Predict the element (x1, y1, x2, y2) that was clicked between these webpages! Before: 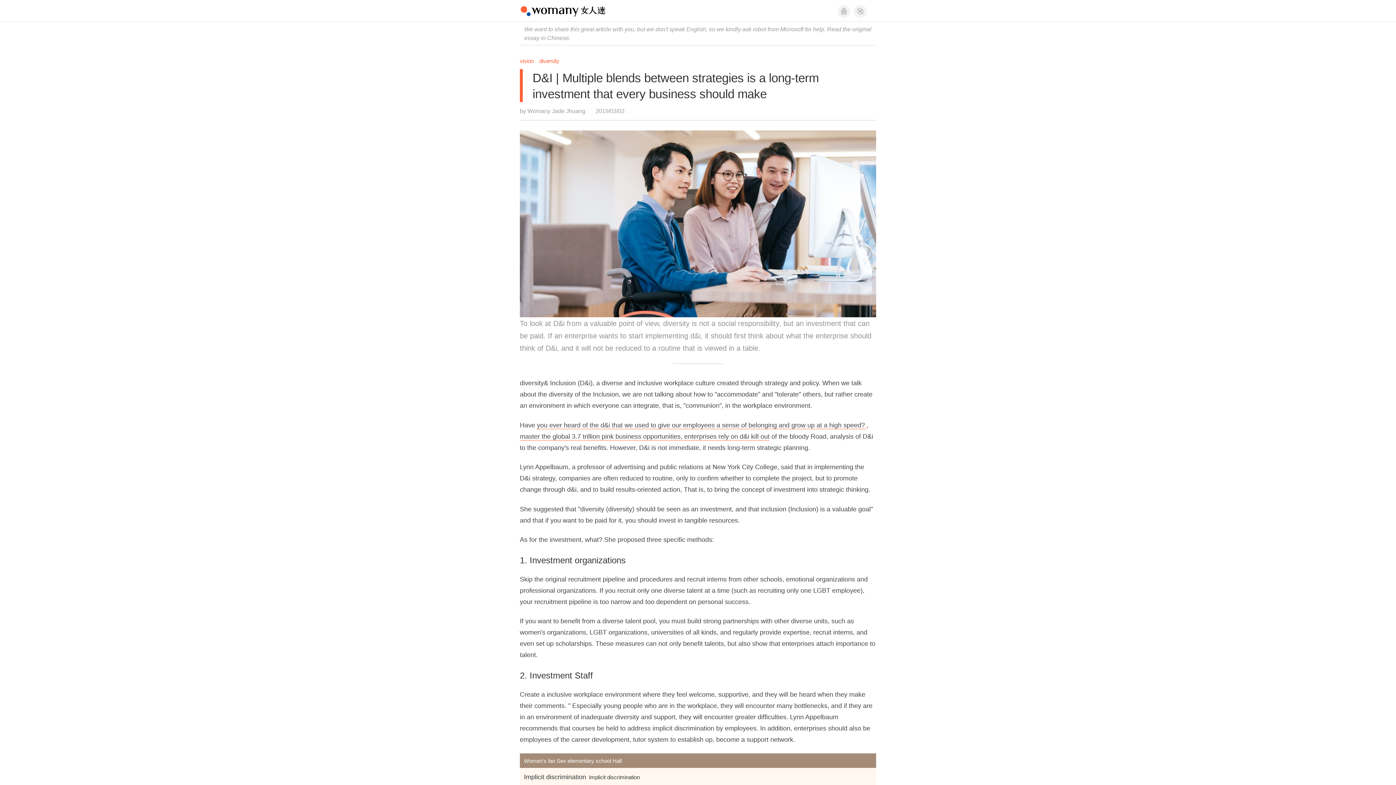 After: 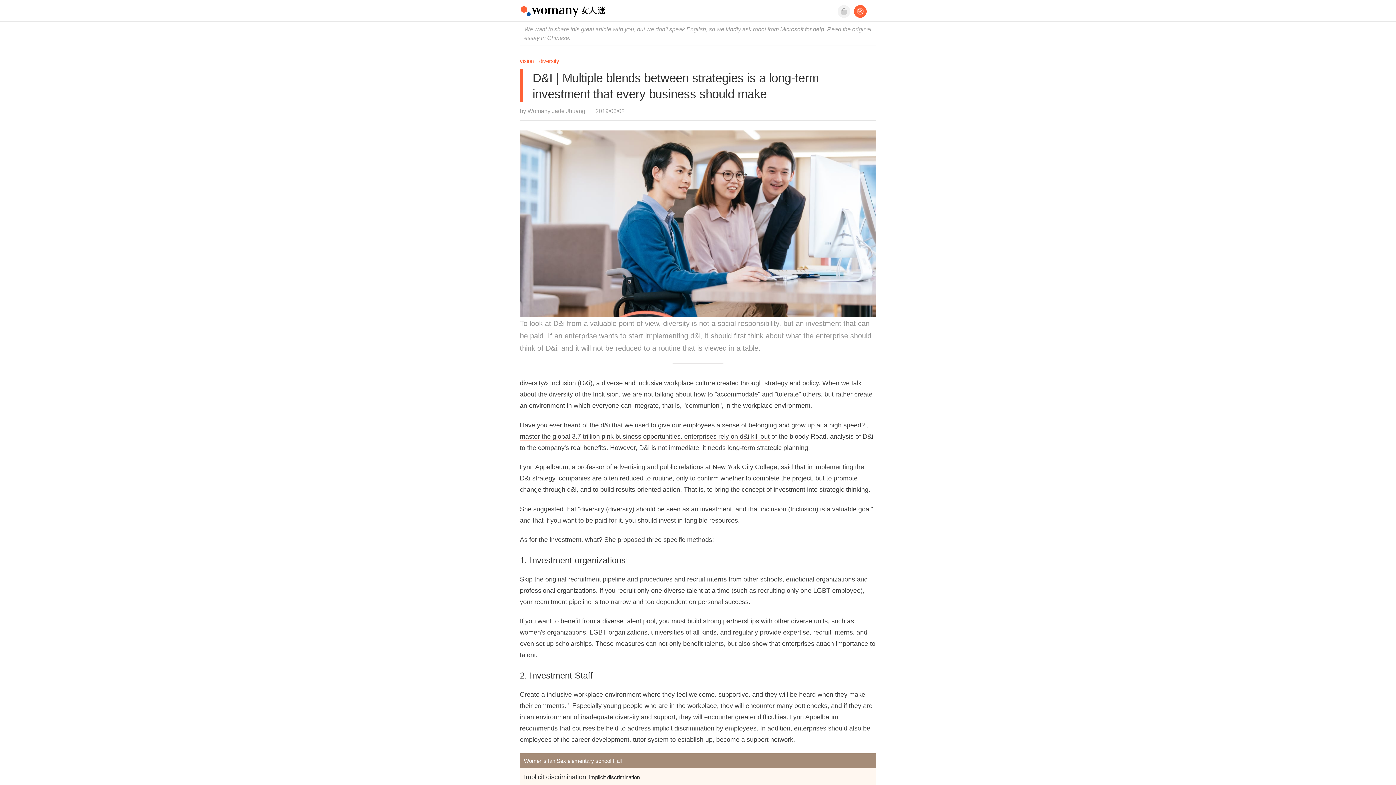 Action: bbox: (854, 4, 866, 17)